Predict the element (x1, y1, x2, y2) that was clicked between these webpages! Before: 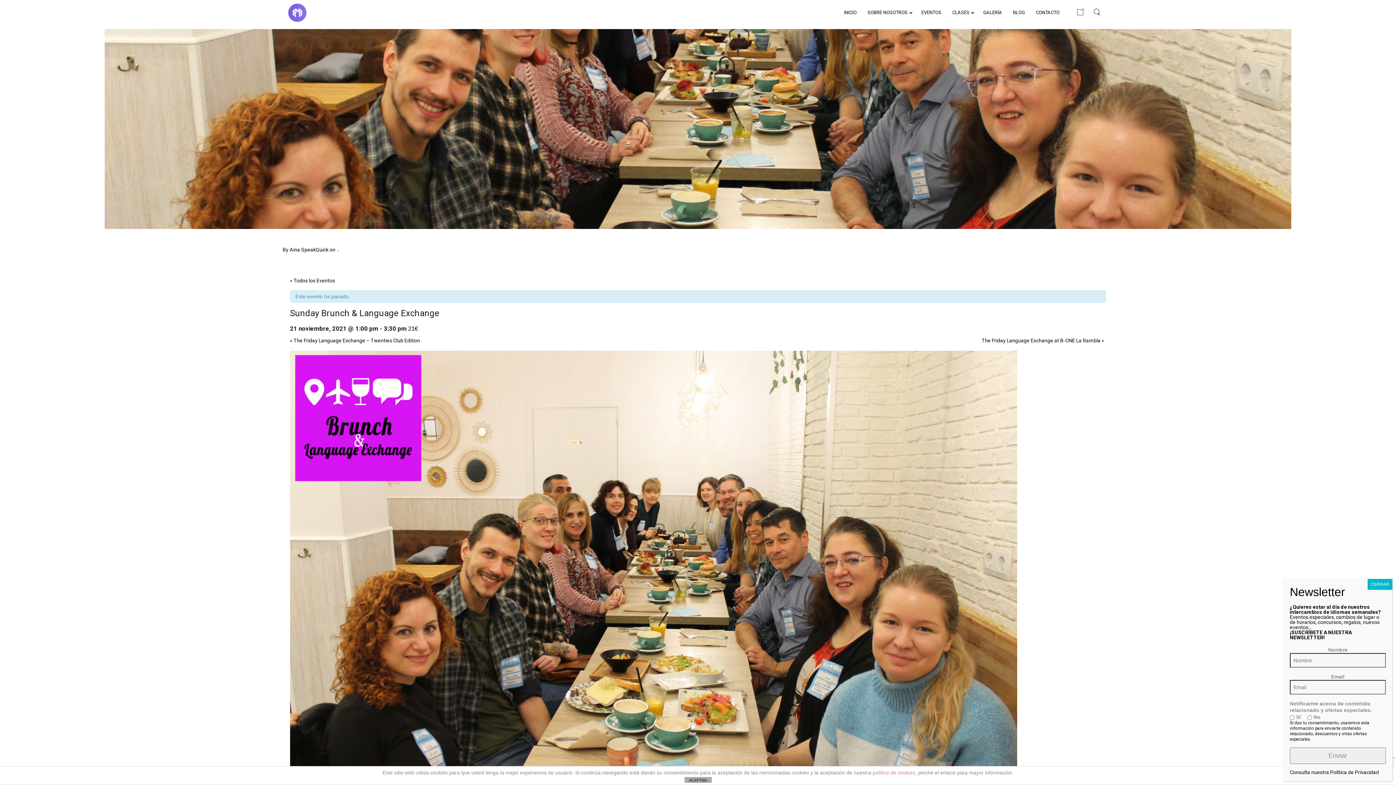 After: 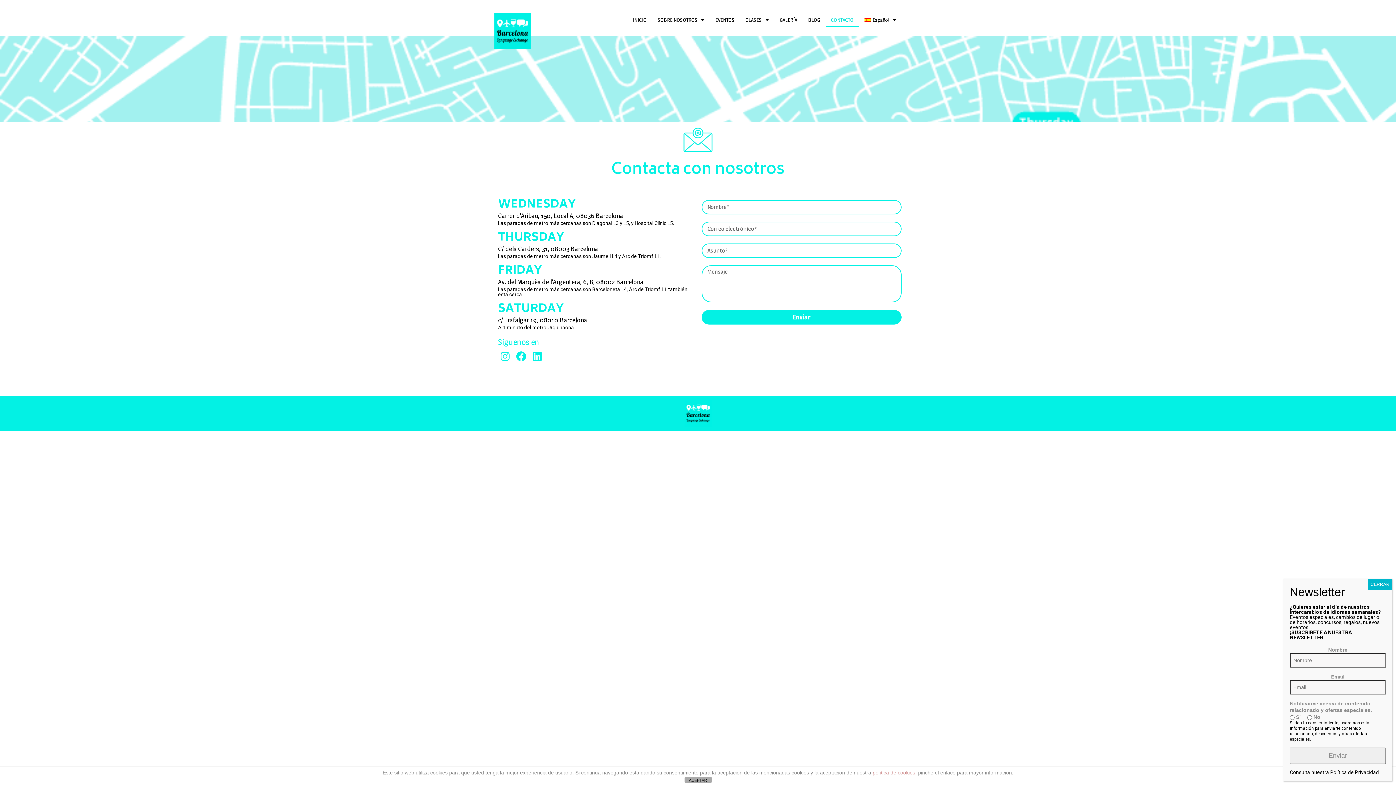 Action: bbox: (1034, 9, 1061, 16) label: CONTACTO